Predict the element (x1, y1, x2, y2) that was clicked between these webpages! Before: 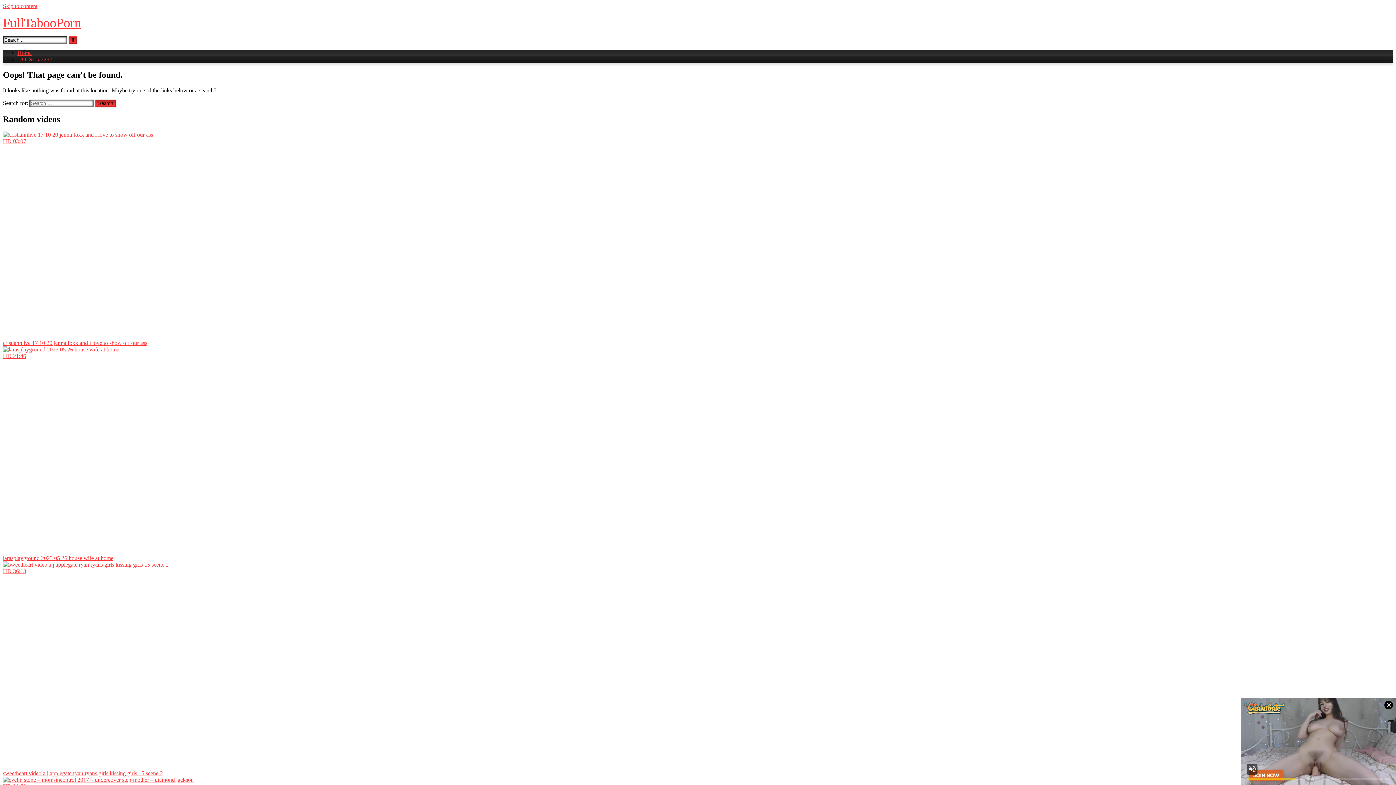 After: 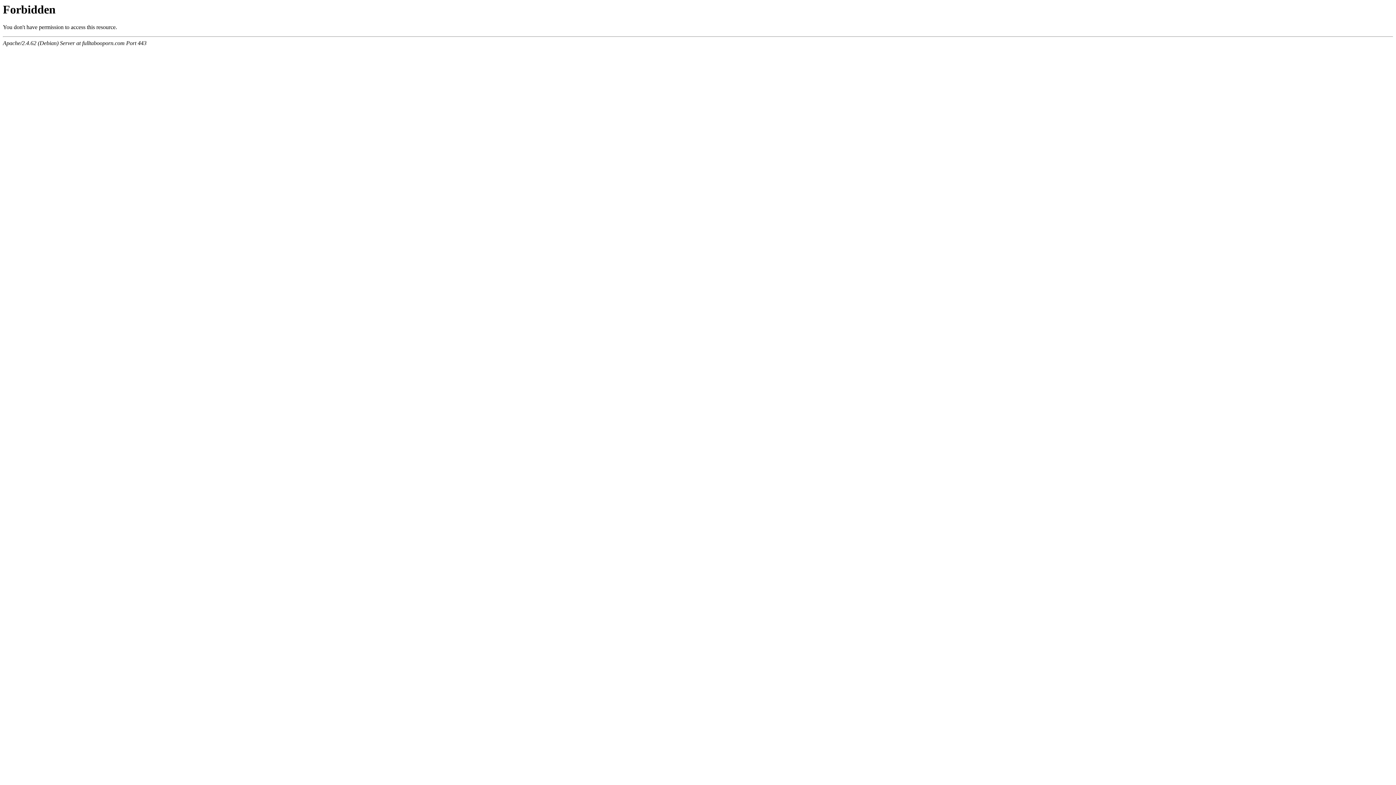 Action: bbox: (17, 49, 31, 56) label: Home